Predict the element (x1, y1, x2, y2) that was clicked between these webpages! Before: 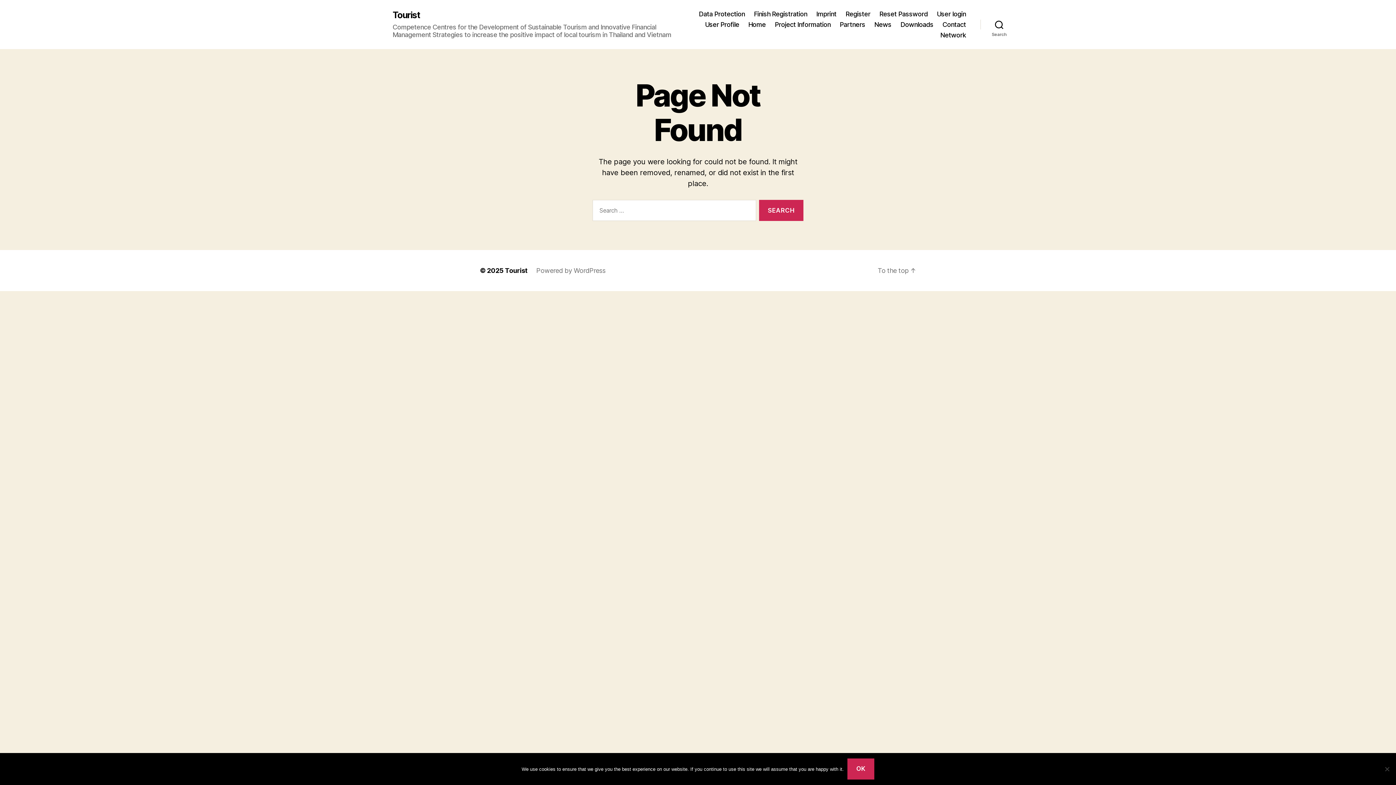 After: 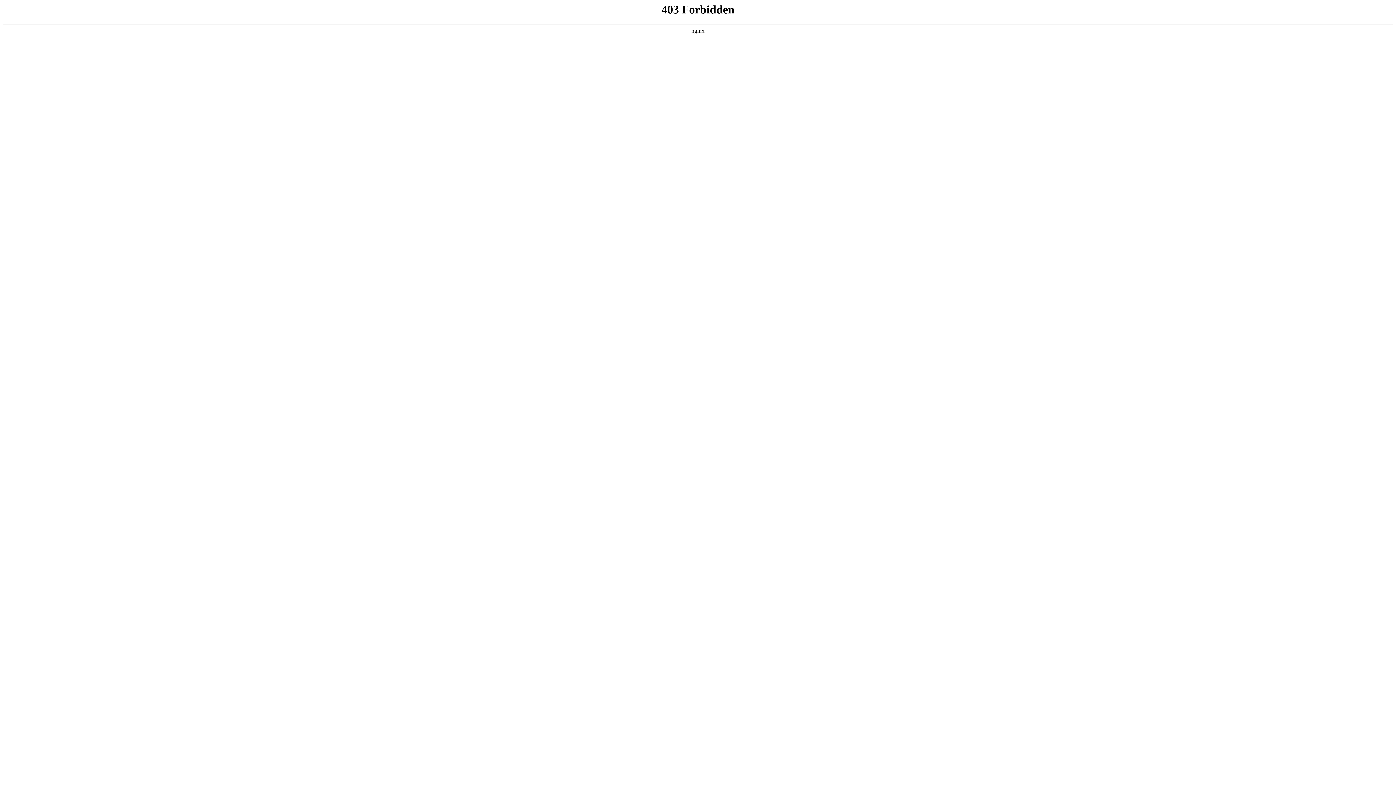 Action: bbox: (536, 267, 605, 274) label: Powered by WordPress